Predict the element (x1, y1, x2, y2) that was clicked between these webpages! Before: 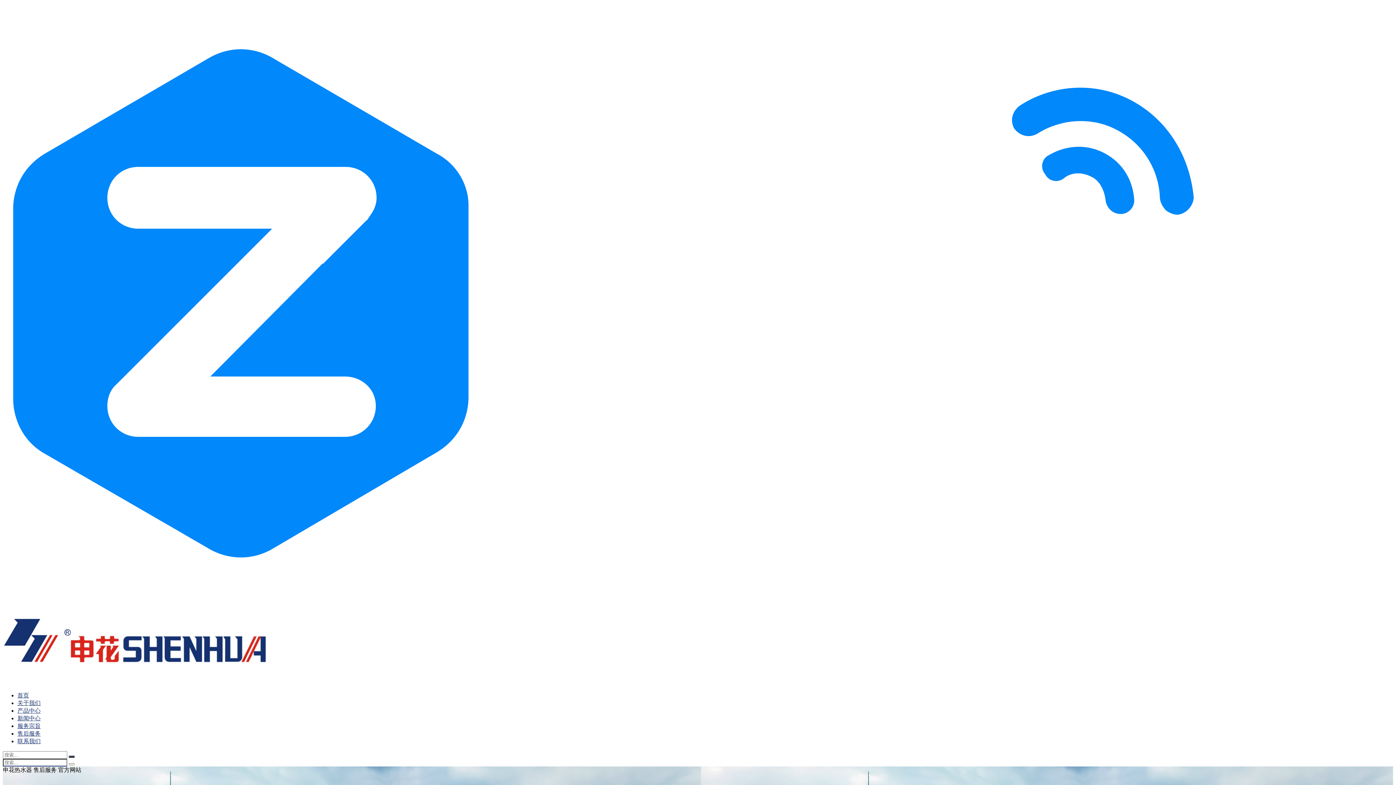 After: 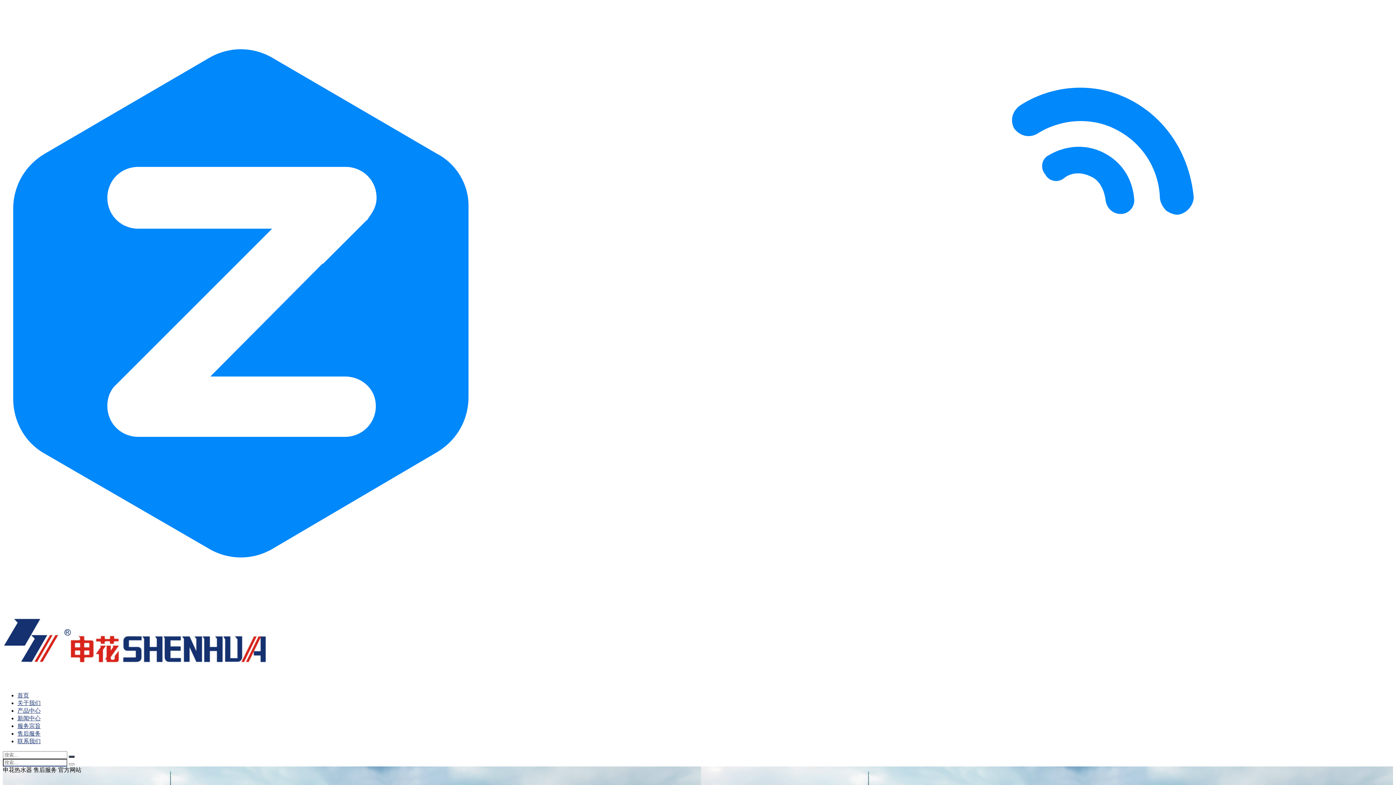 Action: bbox: (17, 707, 40, 714) label: 产品中心